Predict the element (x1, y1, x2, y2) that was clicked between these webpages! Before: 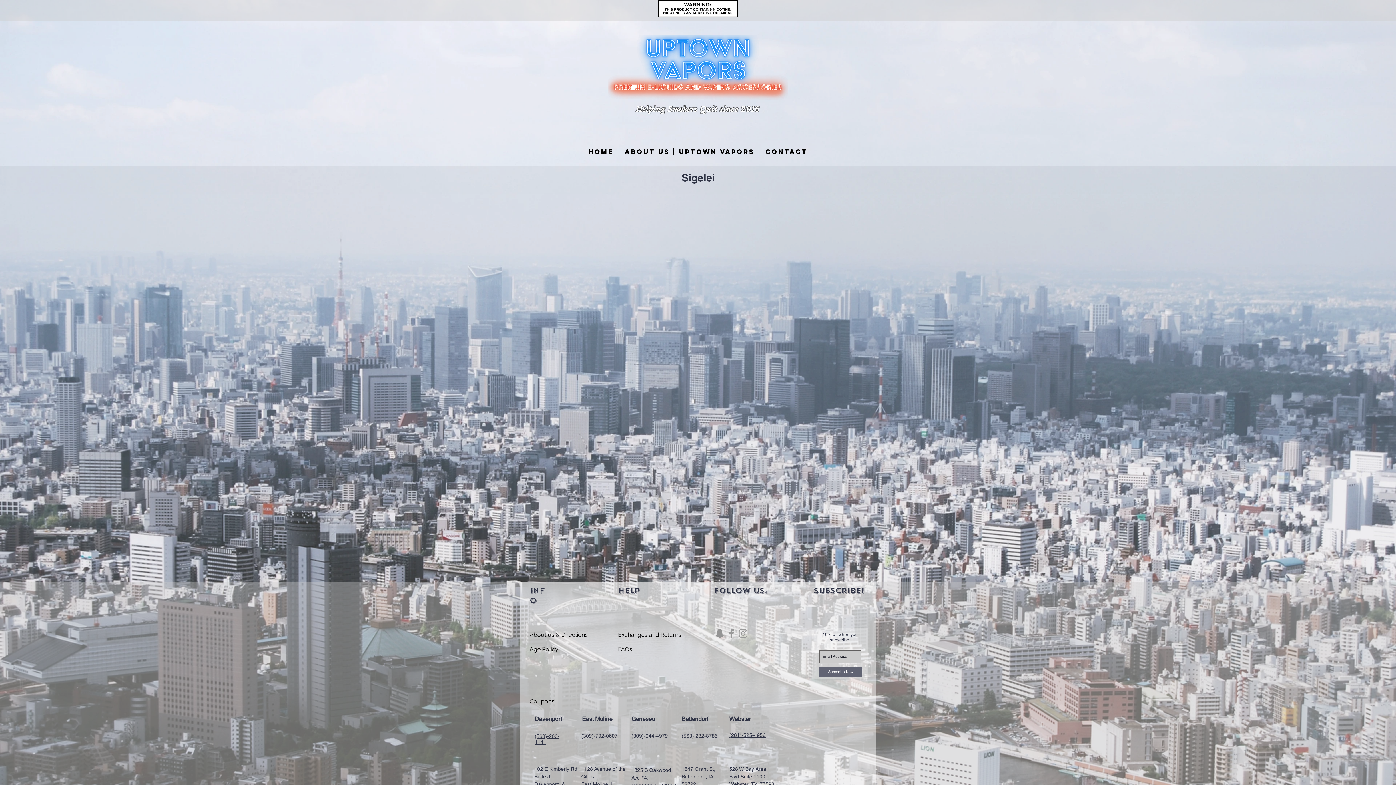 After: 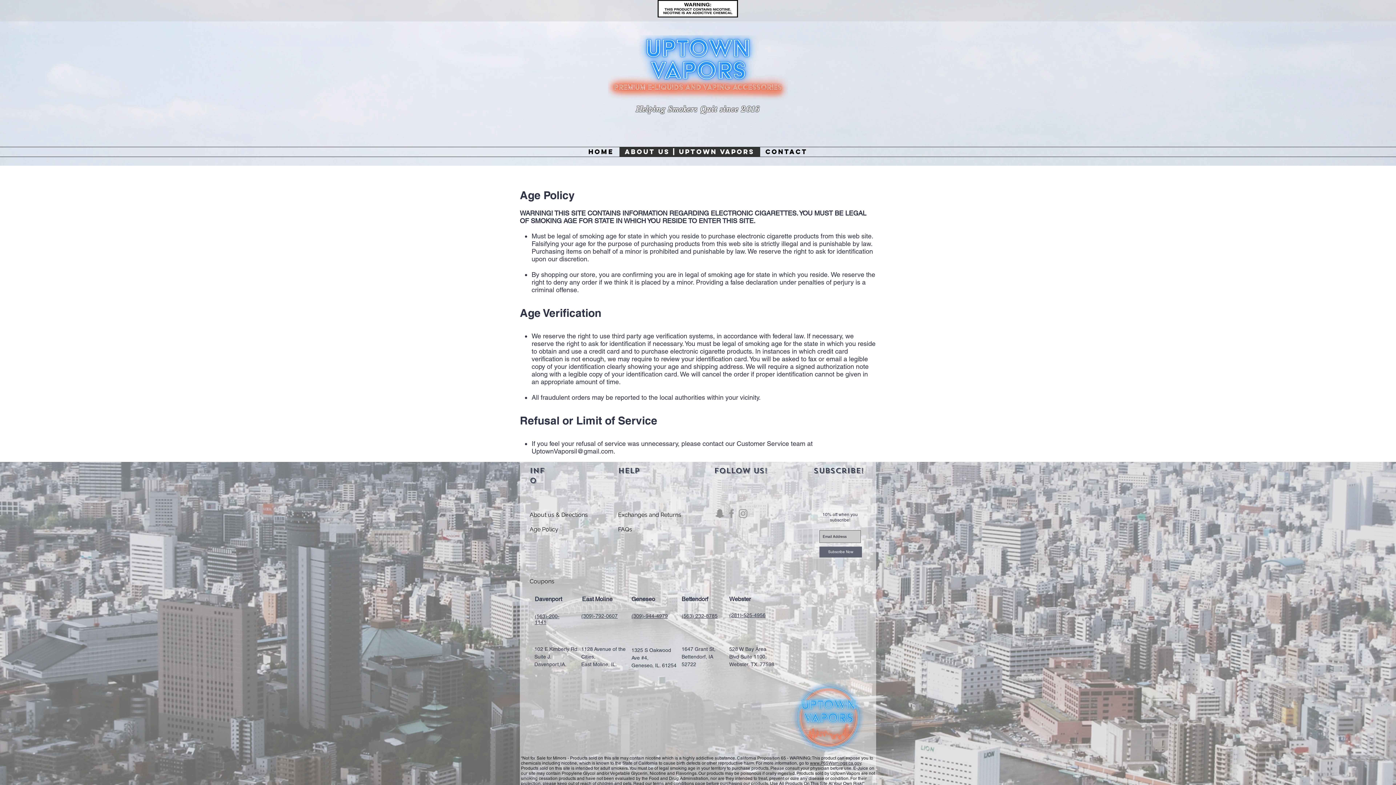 Action: bbox: (529, 642, 581, 657) label: Age Policy